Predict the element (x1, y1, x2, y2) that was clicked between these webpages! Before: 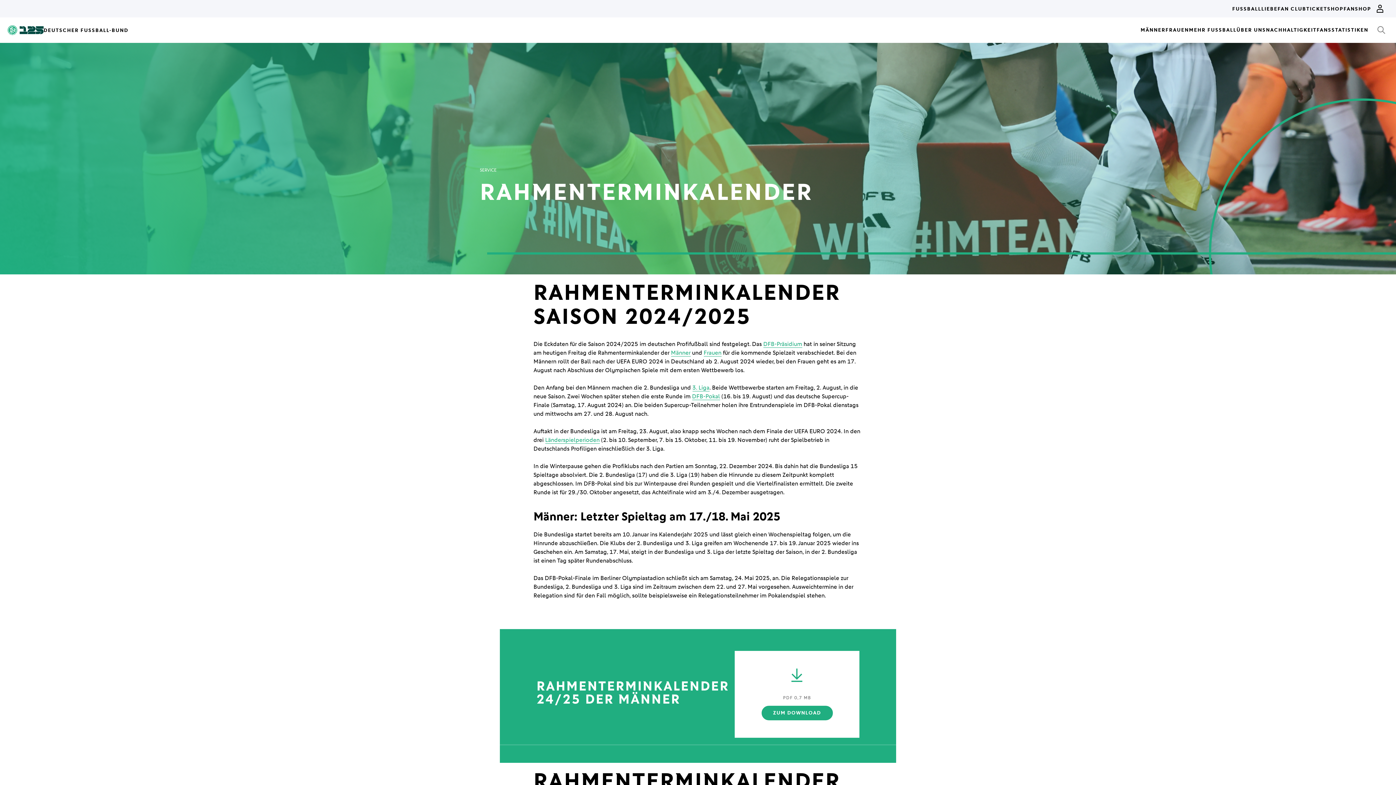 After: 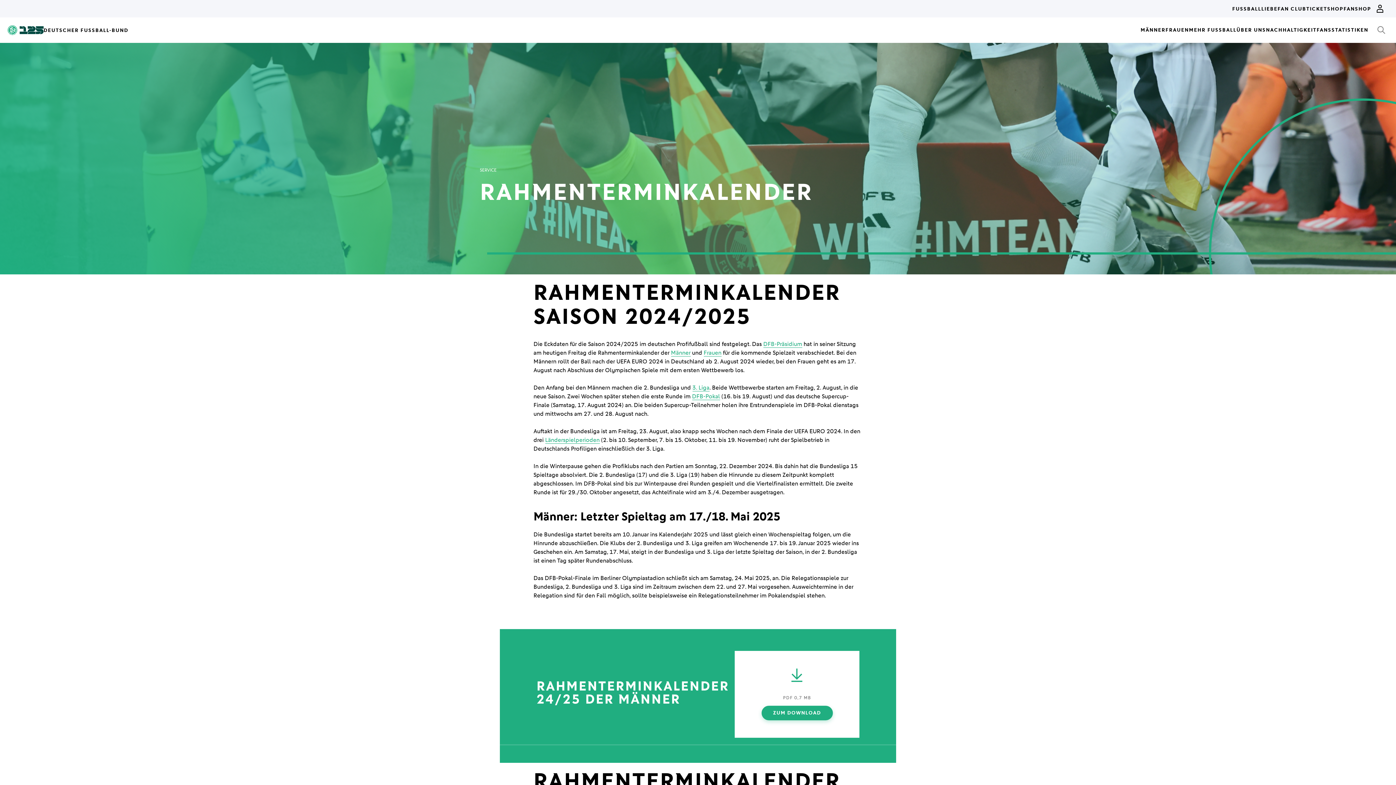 Action: bbox: (761, 706, 832, 720) label: ZUM DOWNLOAD